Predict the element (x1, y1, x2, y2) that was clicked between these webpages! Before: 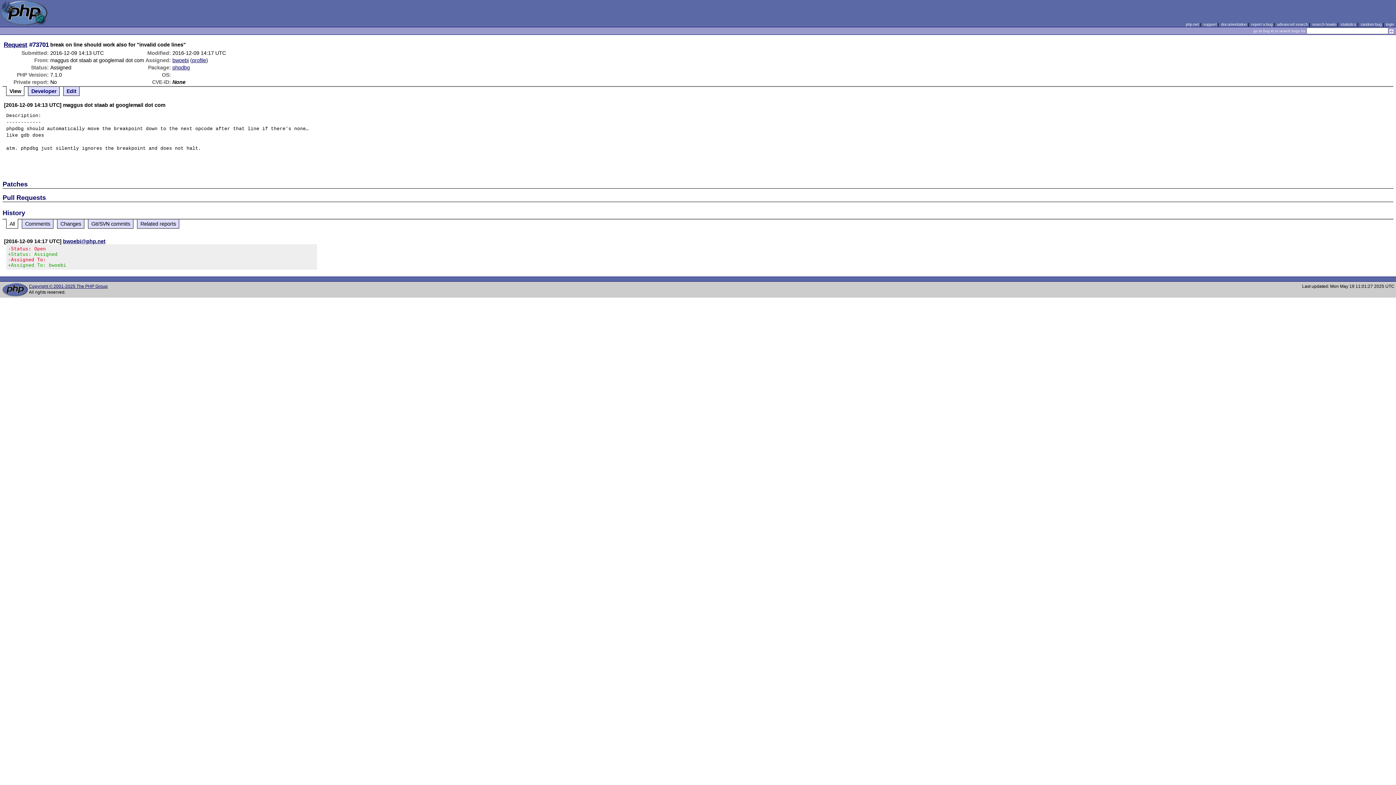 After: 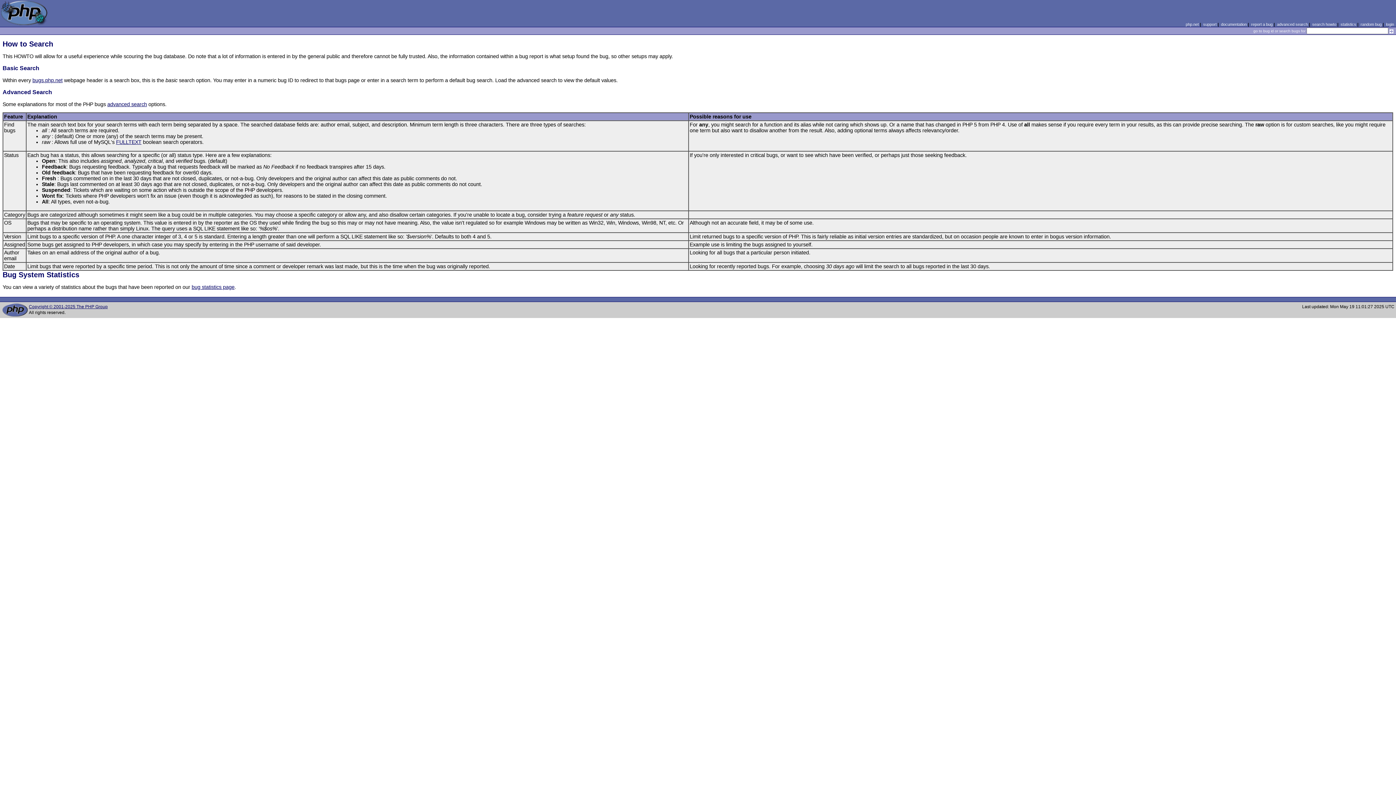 Action: label: search howto bbox: (1312, 22, 1336, 26)